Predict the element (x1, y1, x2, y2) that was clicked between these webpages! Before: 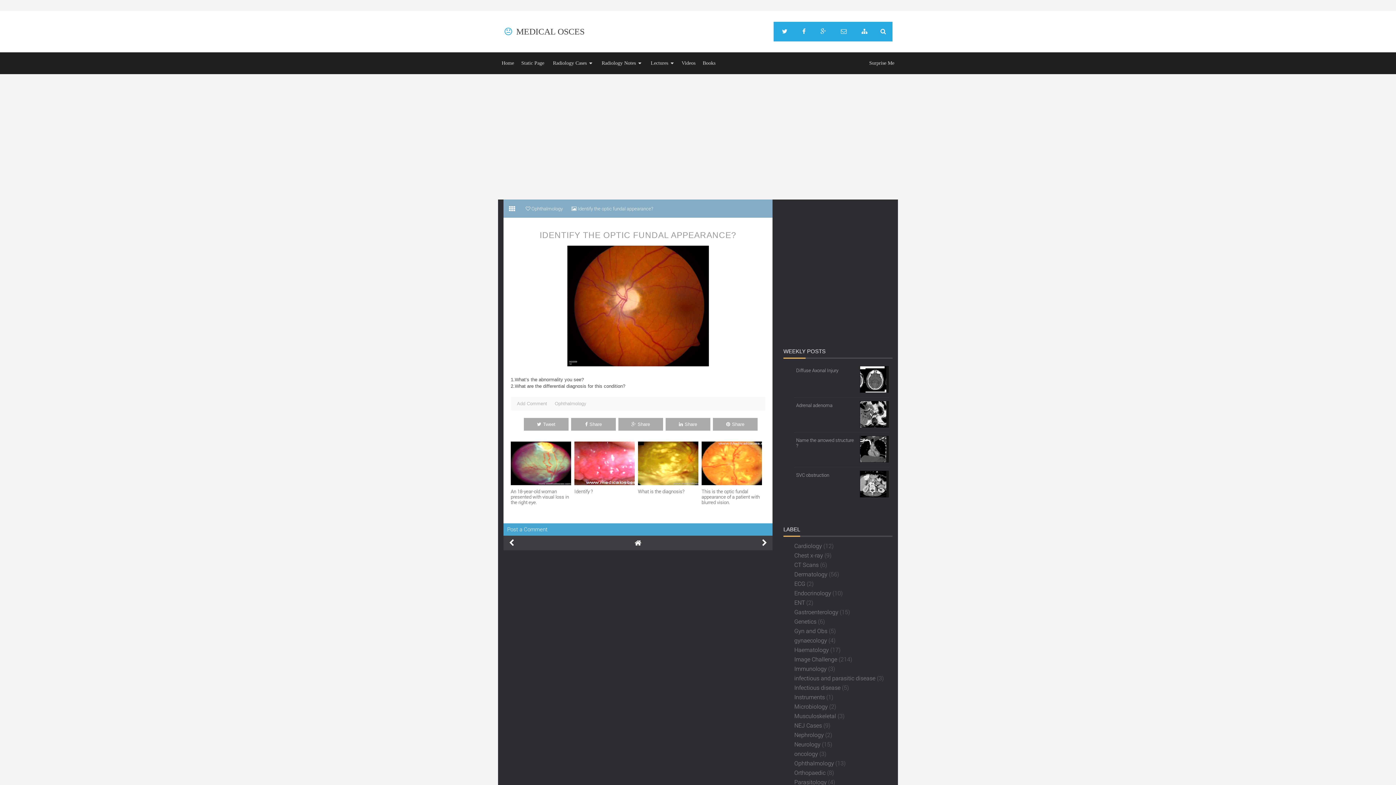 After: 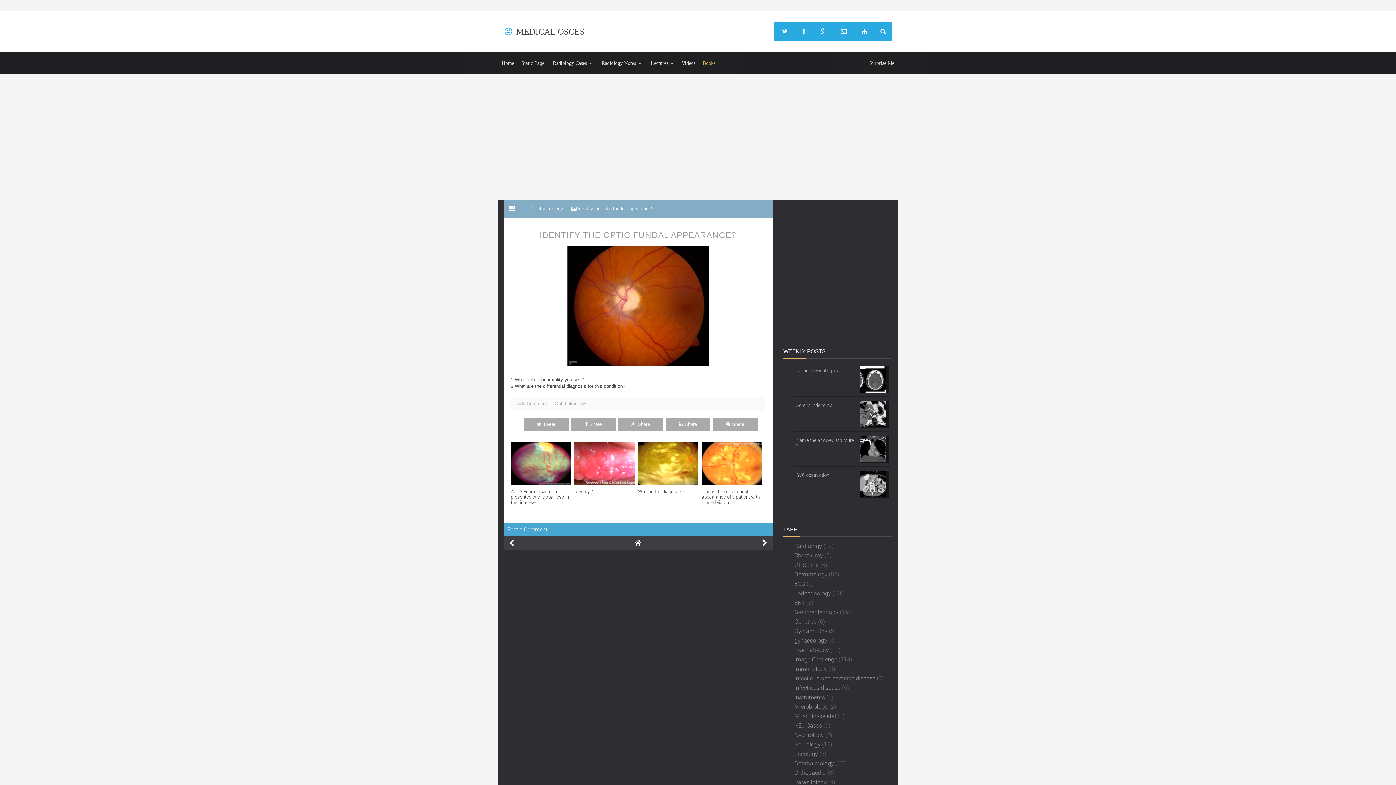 Action: label: Books bbox: (699, 52, 719, 74)